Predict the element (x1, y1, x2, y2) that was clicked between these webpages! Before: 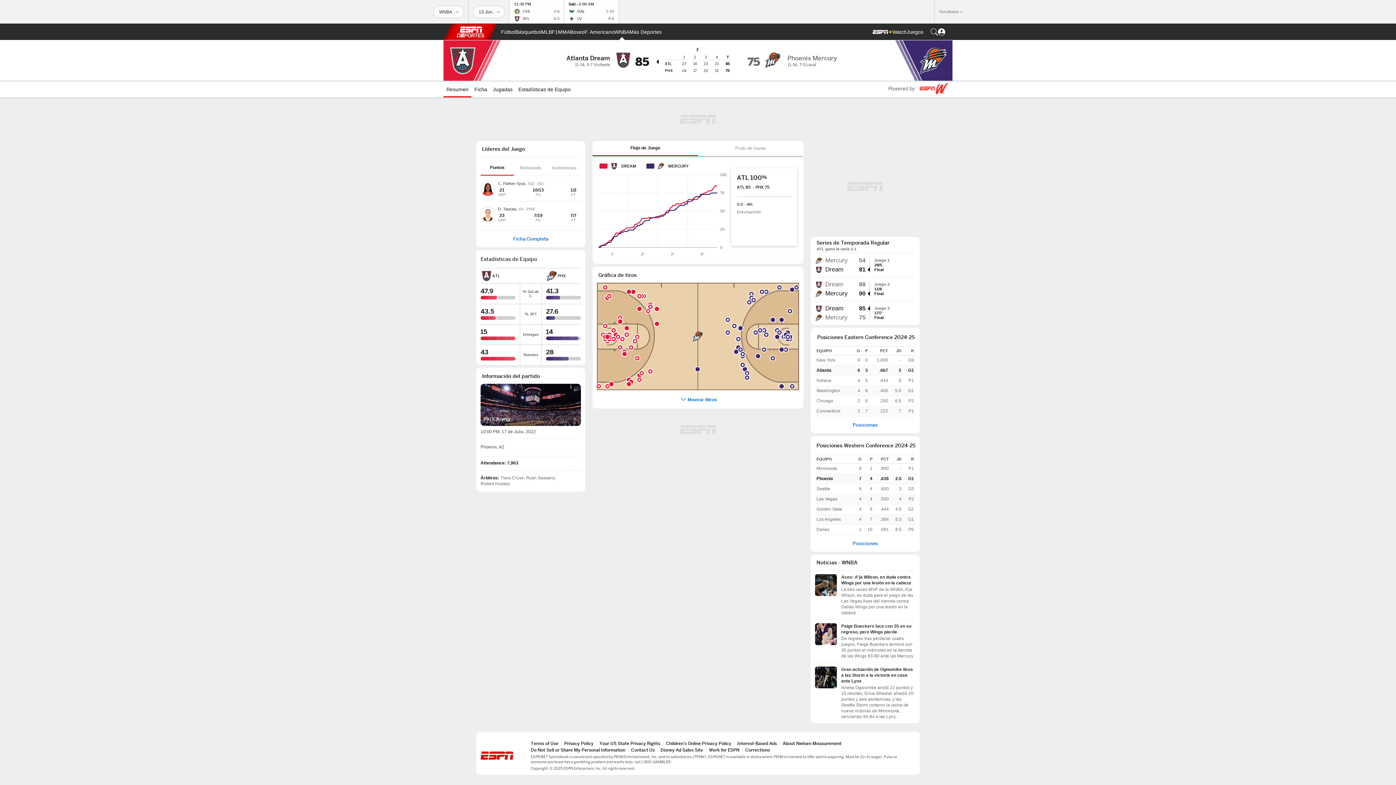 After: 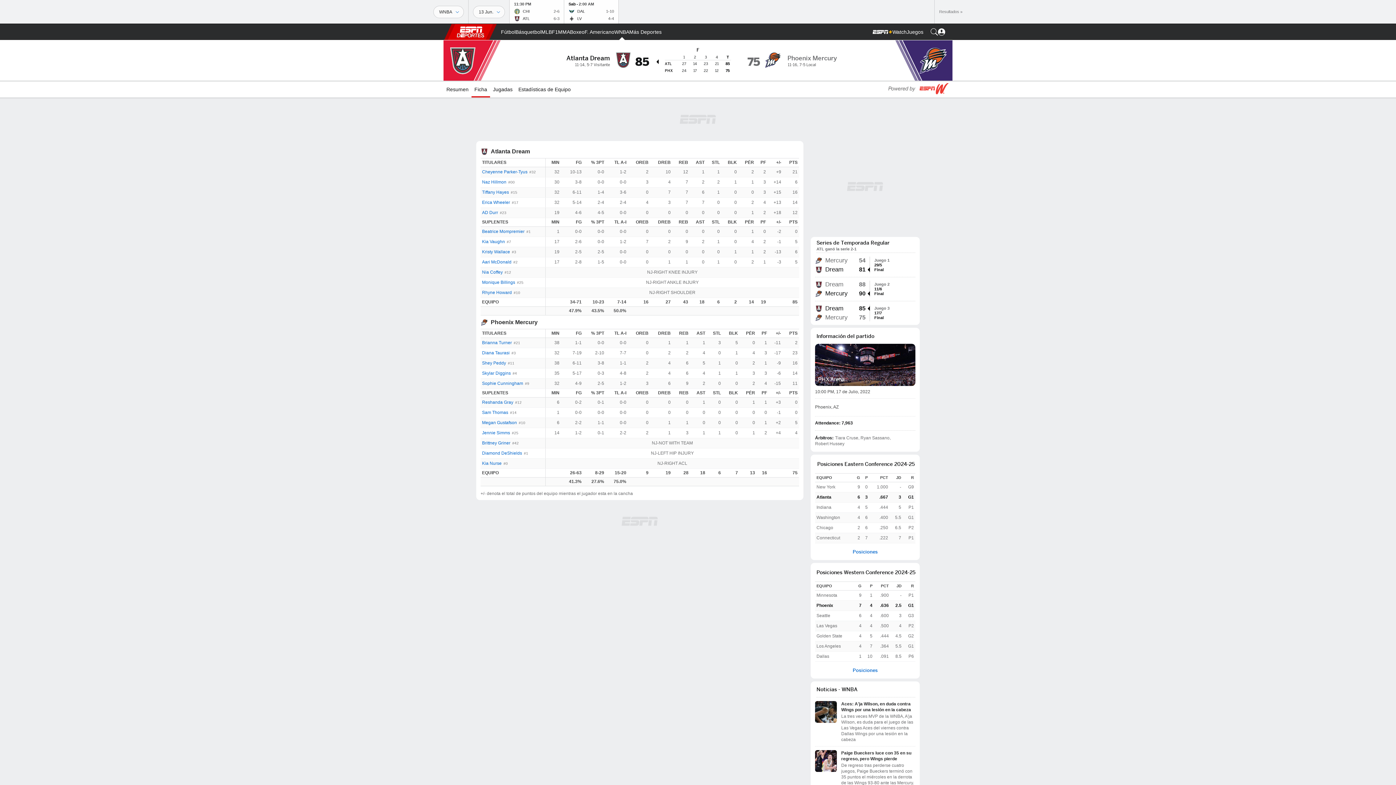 Action: label: Ficha Completa bbox: (513, 235, 548, 242)